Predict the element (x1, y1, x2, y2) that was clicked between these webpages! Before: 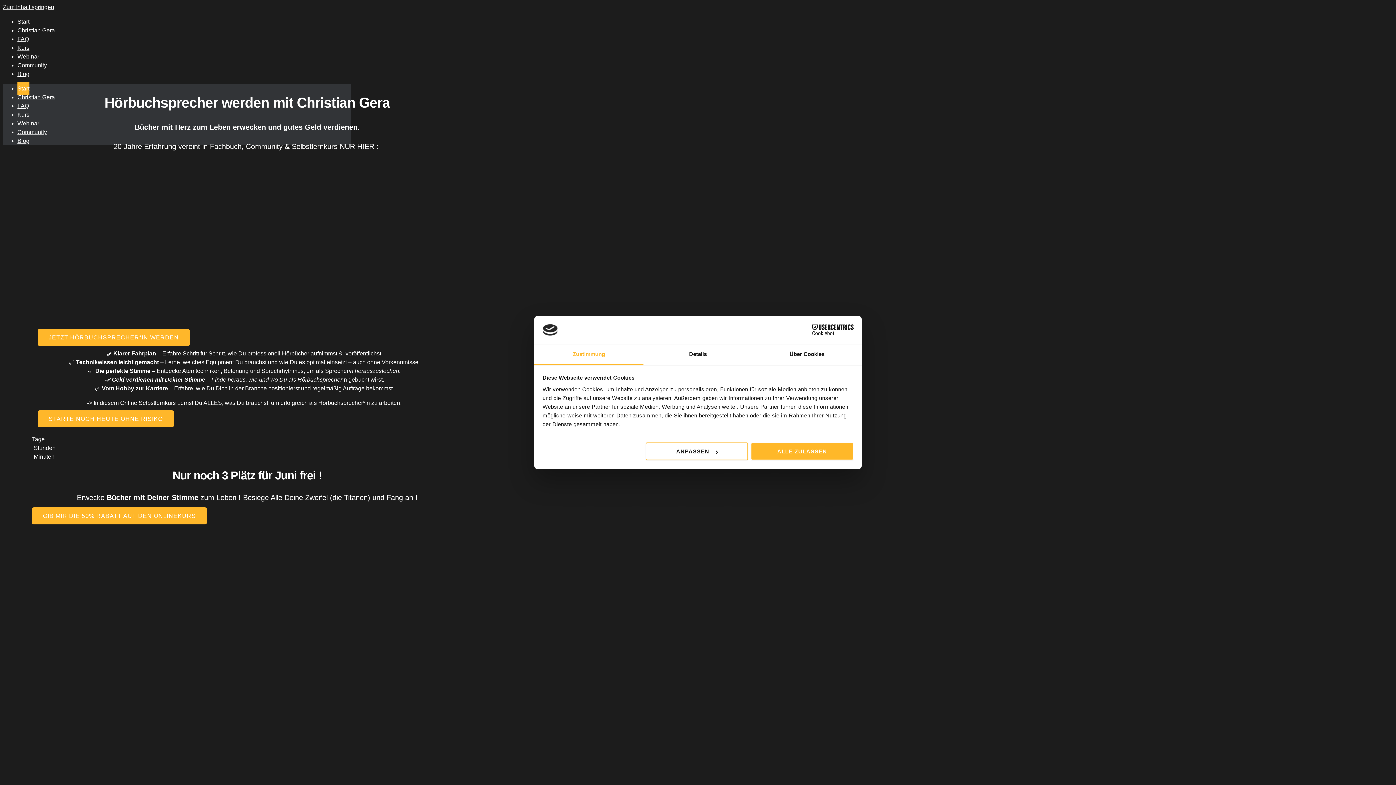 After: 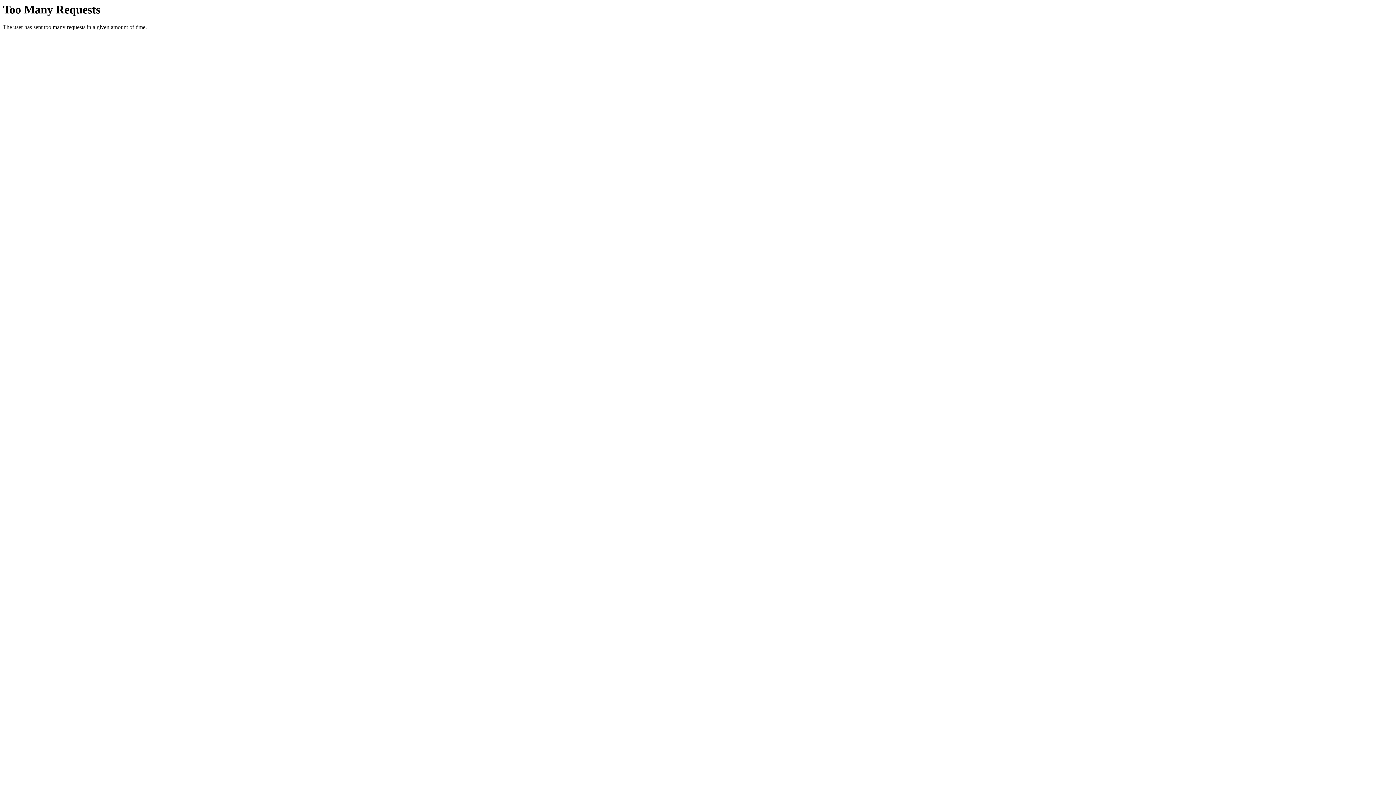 Action: label: Christian Gera bbox: (17, 21, 54, 39)